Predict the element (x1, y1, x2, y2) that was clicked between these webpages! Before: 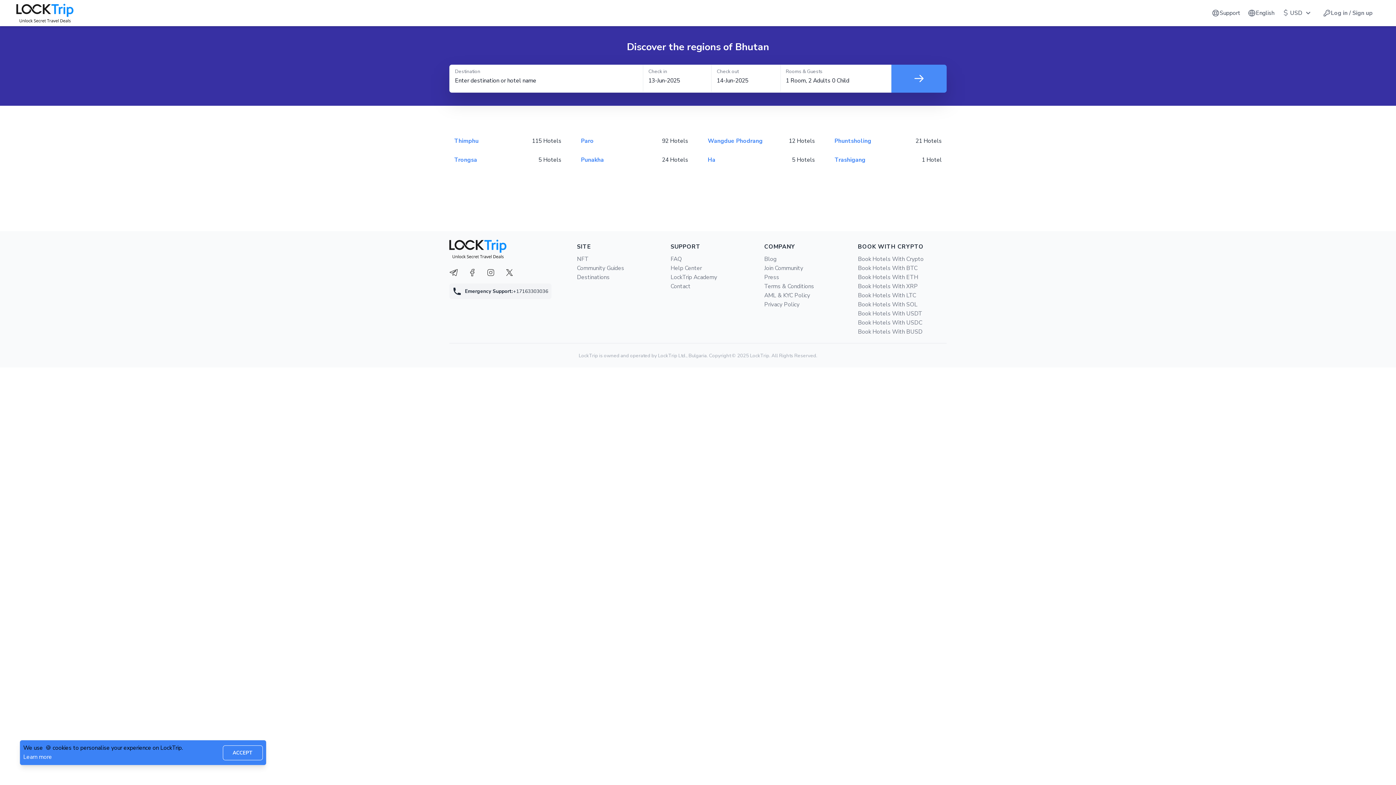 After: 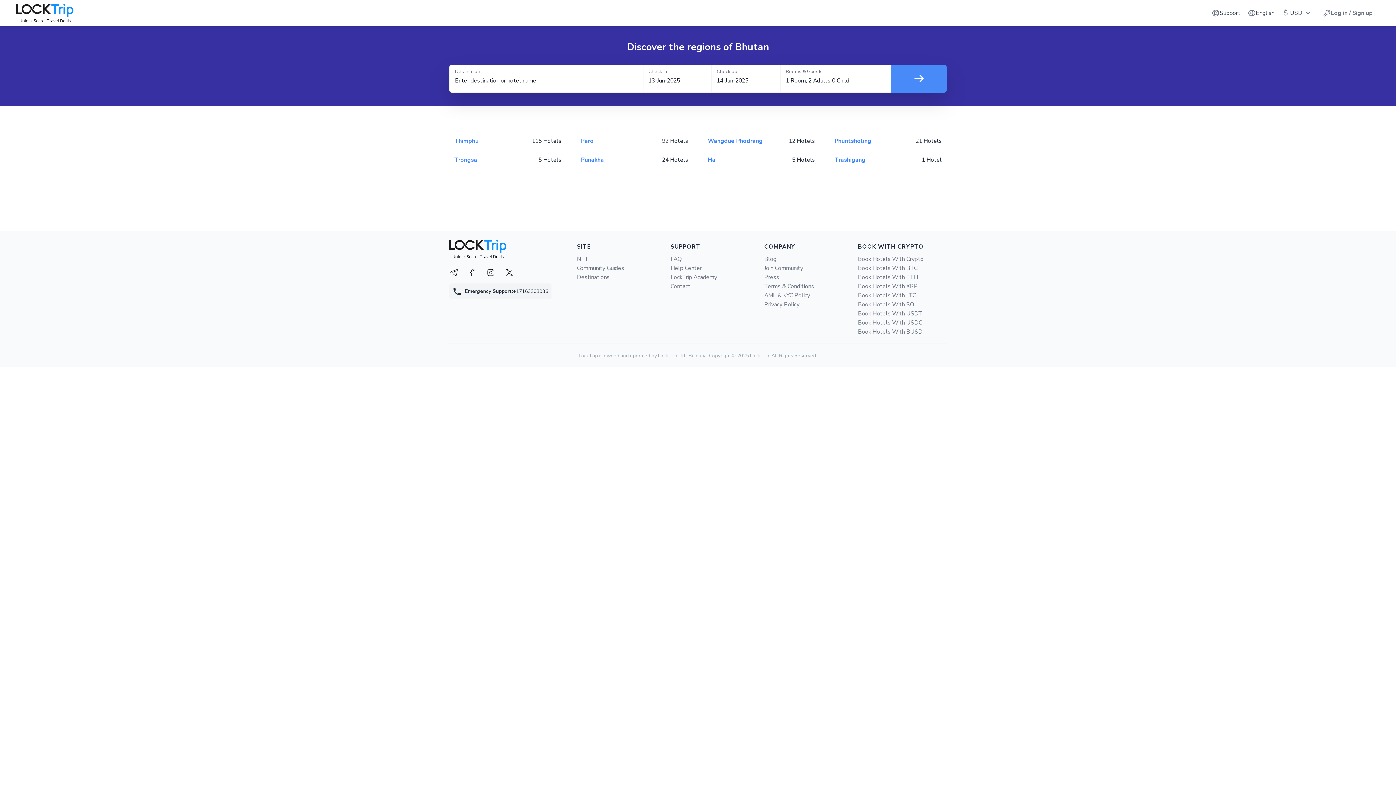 Action: bbox: (222, 745, 262, 760) label: ACCEPT